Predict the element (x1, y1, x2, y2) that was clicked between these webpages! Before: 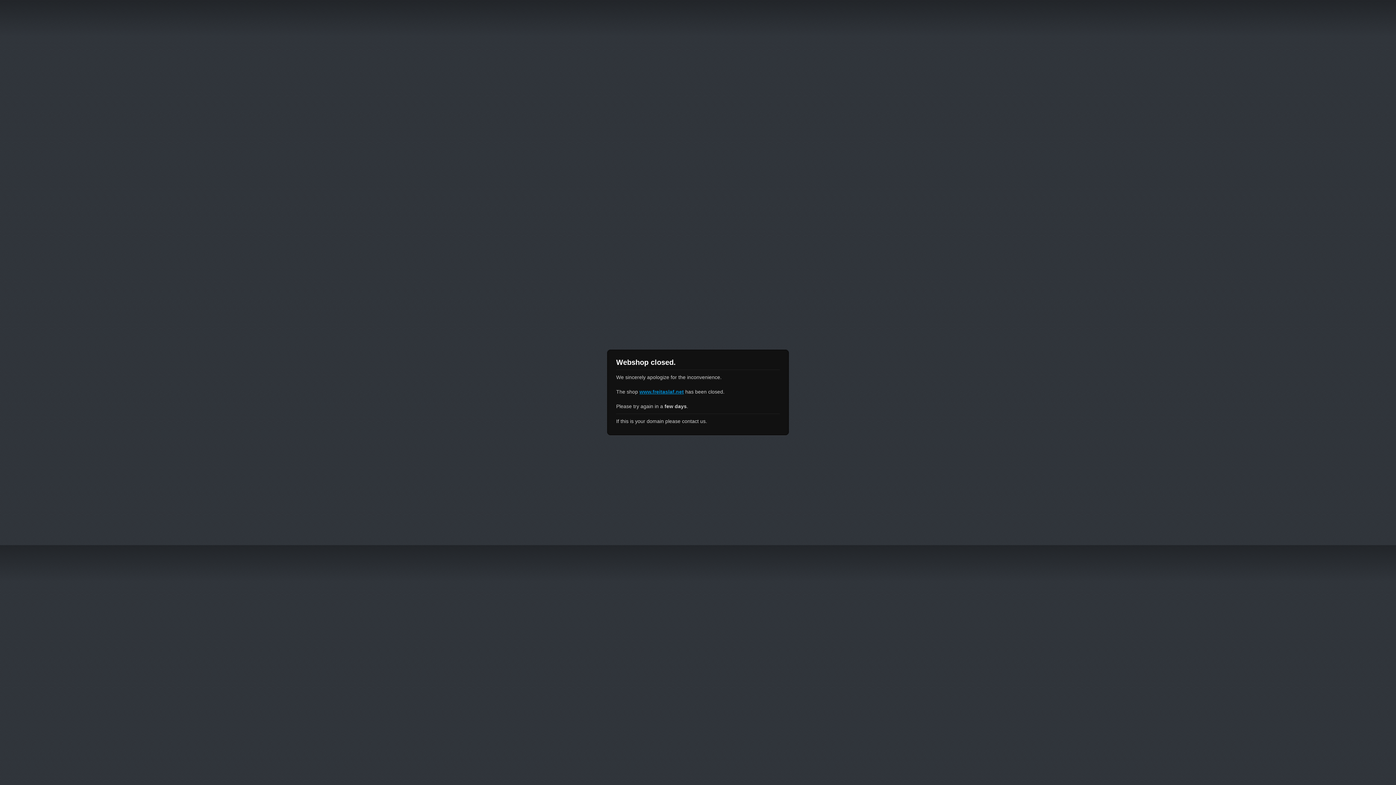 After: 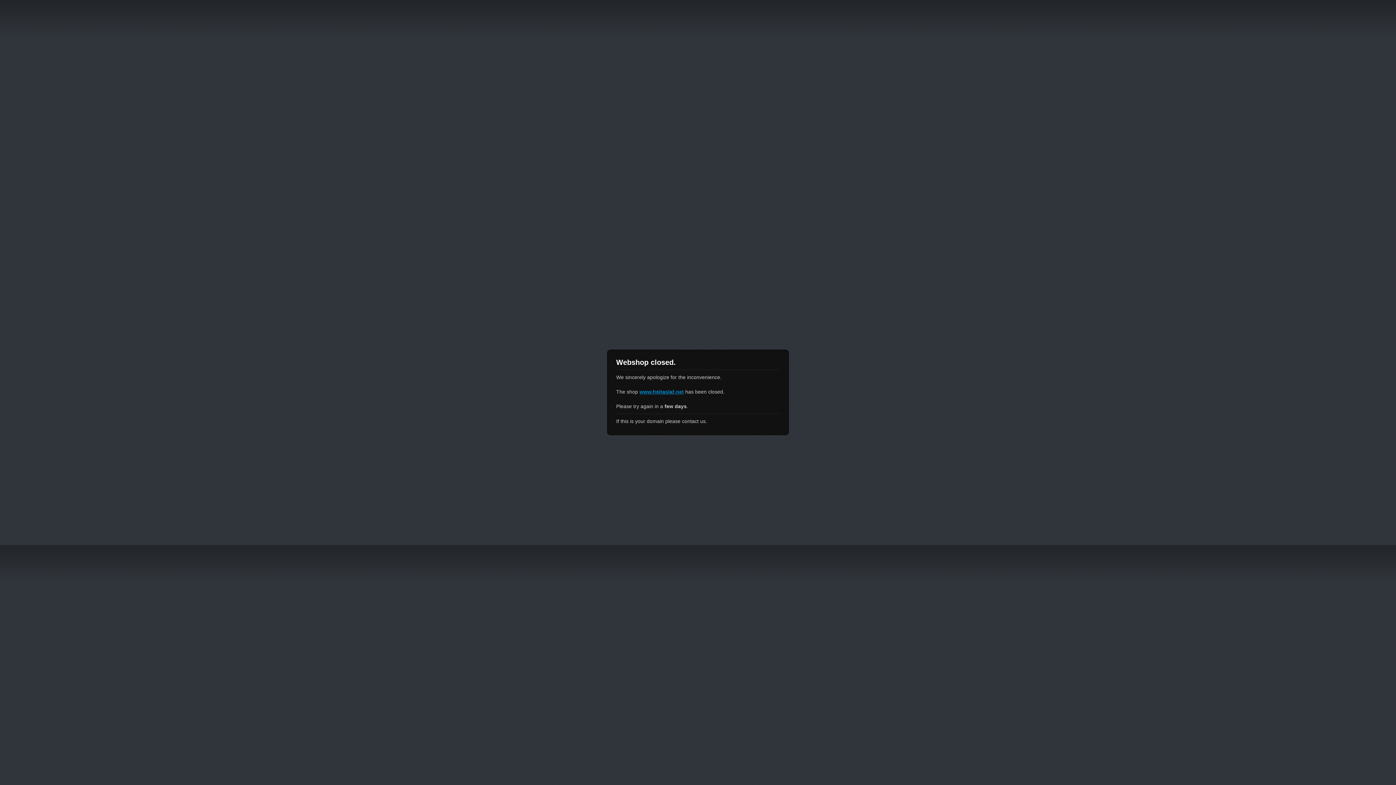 Action: label: www.freitaslaf.net bbox: (639, 389, 684, 394)